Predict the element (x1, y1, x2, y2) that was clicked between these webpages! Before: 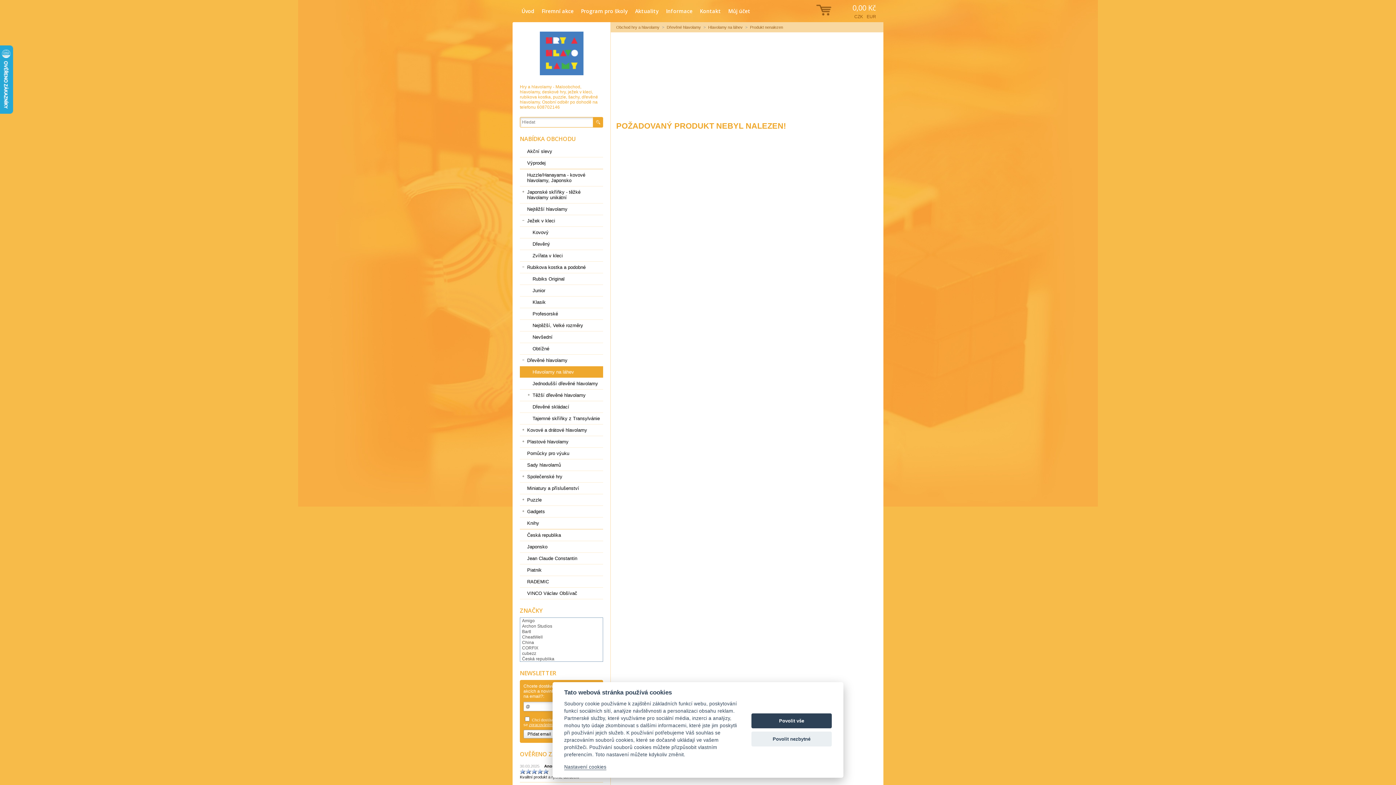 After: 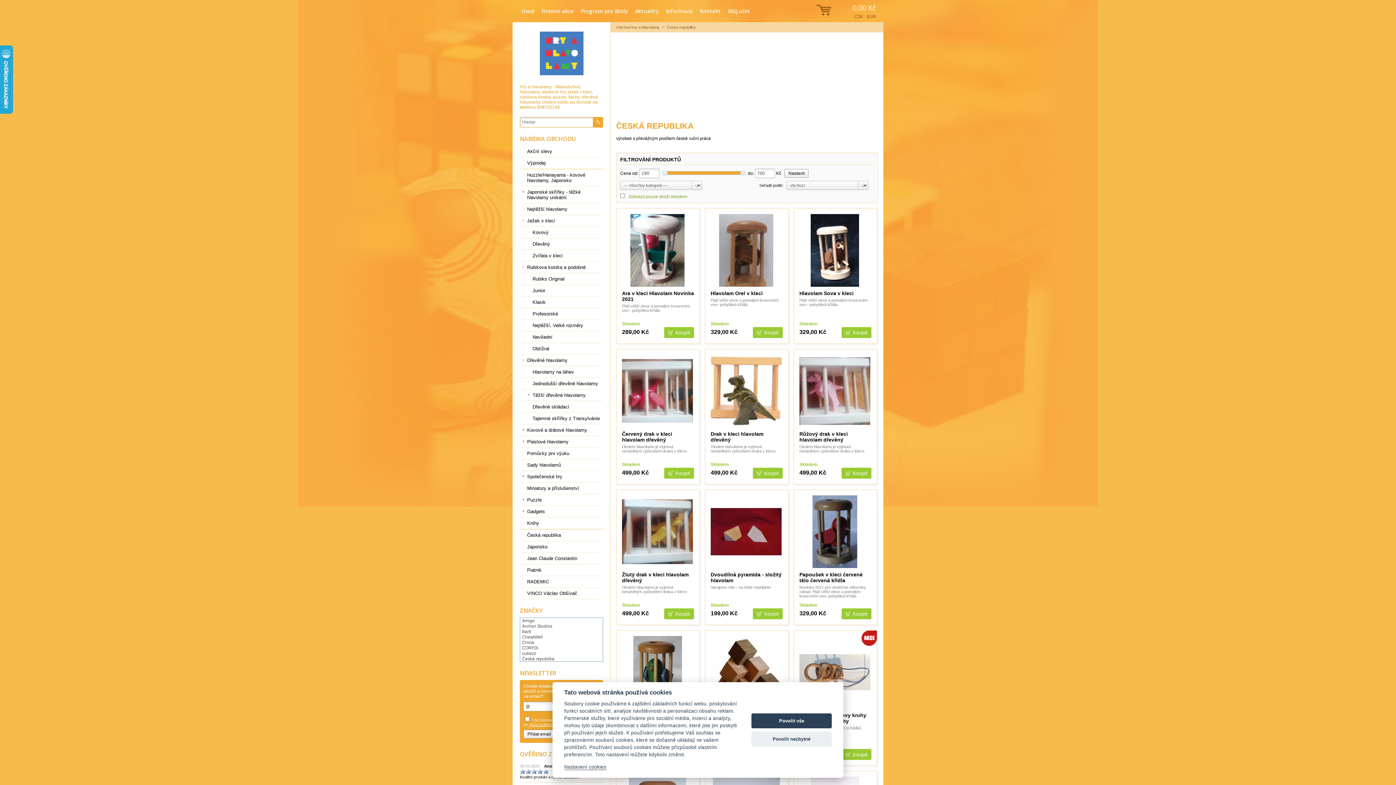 Action: label: Česká republika bbox: (522, 656, 554, 661)